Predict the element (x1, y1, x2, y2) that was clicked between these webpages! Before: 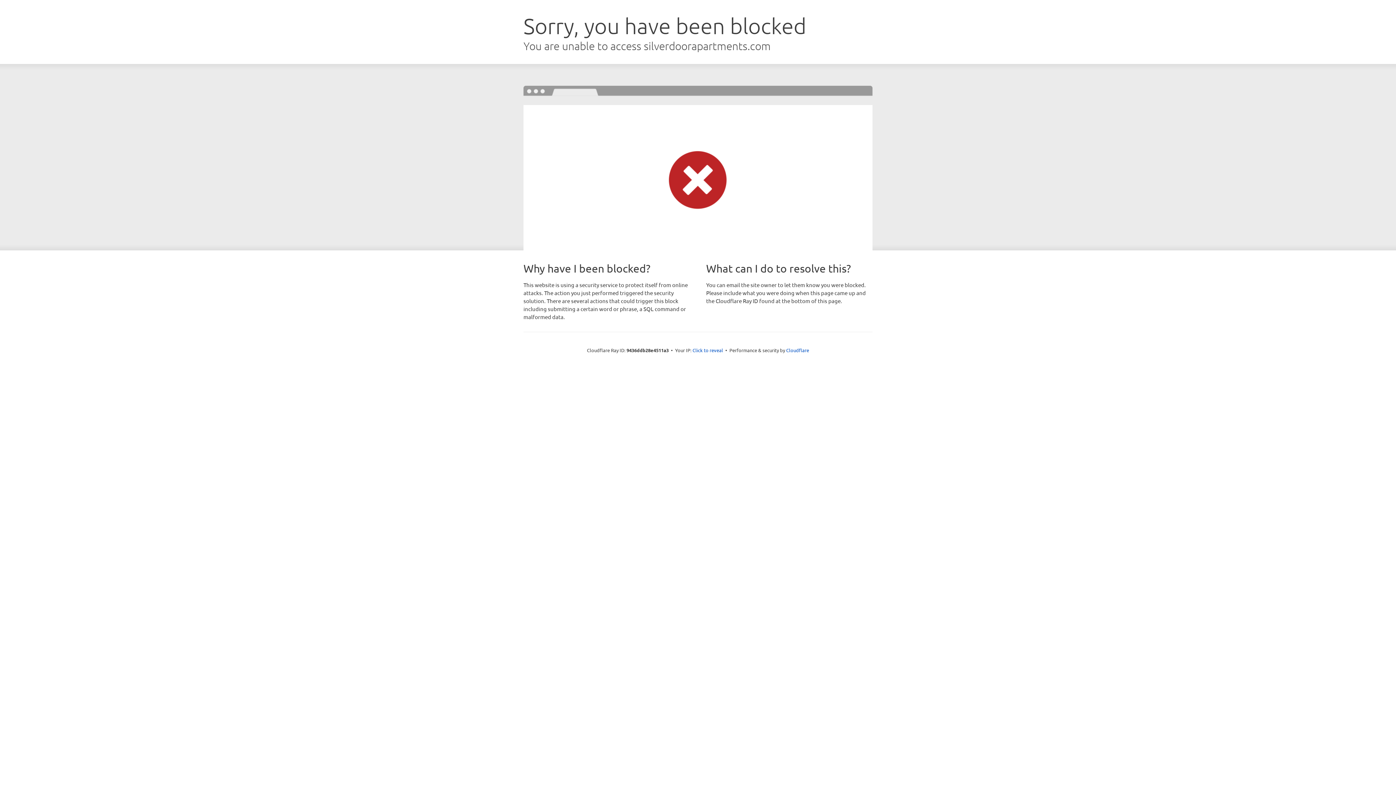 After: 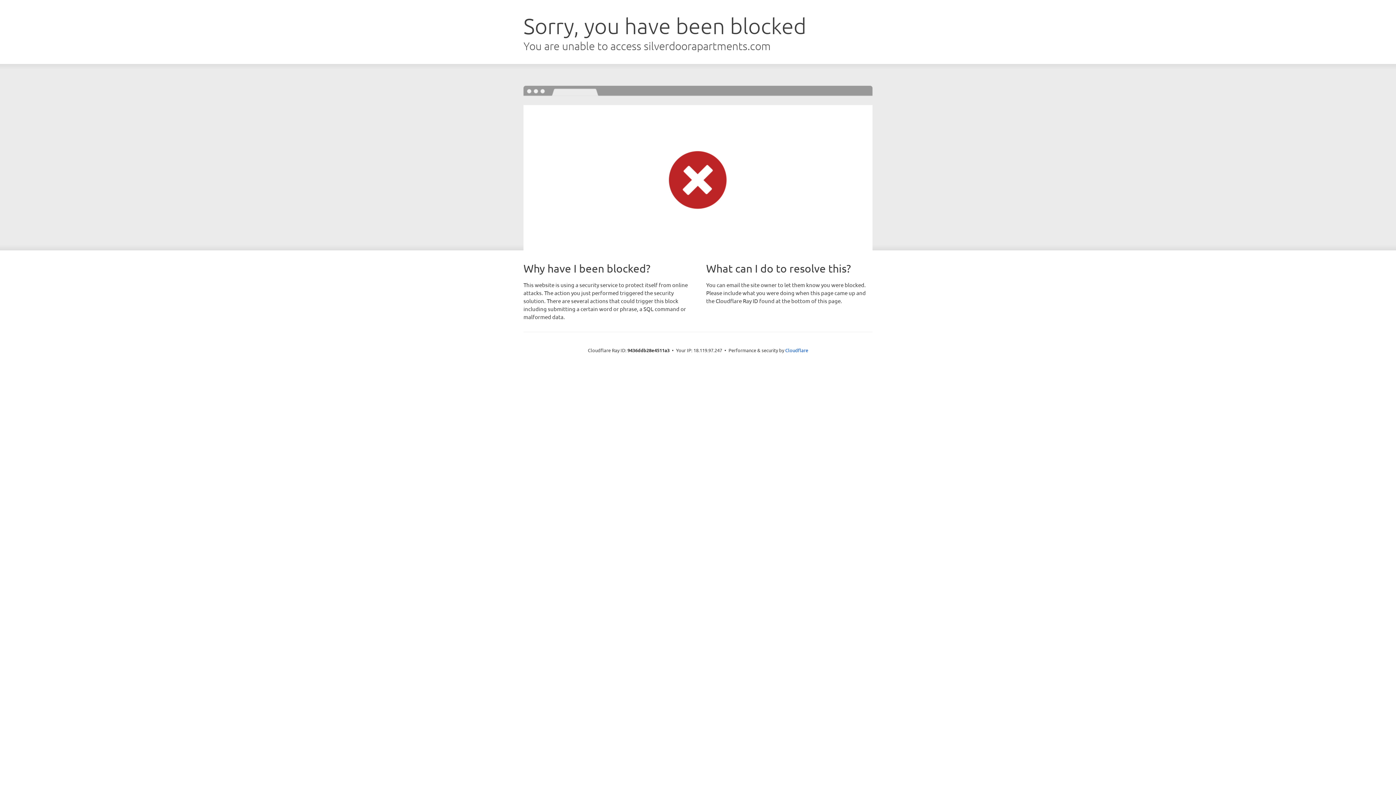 Action: label: Click to reveal bbox: (692, 346, 723, 353)